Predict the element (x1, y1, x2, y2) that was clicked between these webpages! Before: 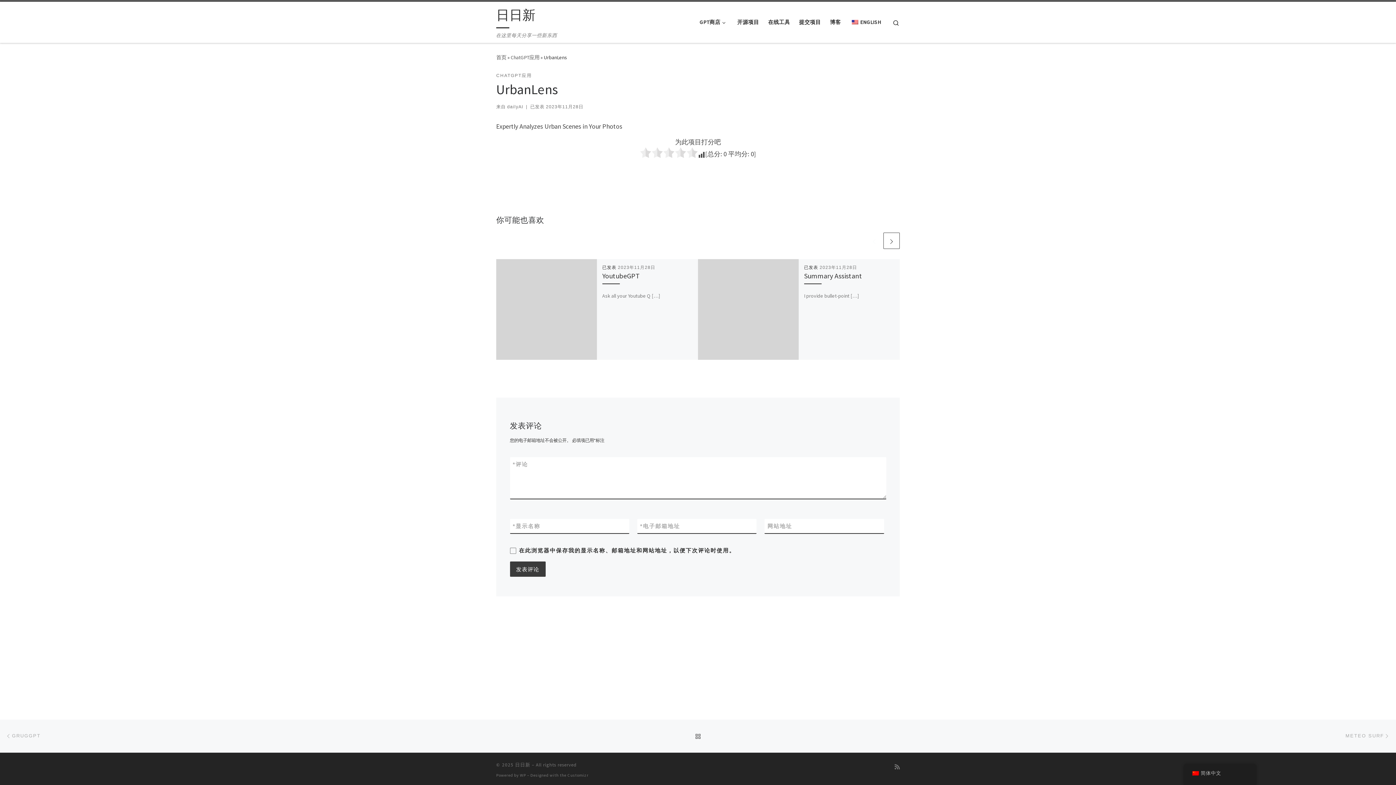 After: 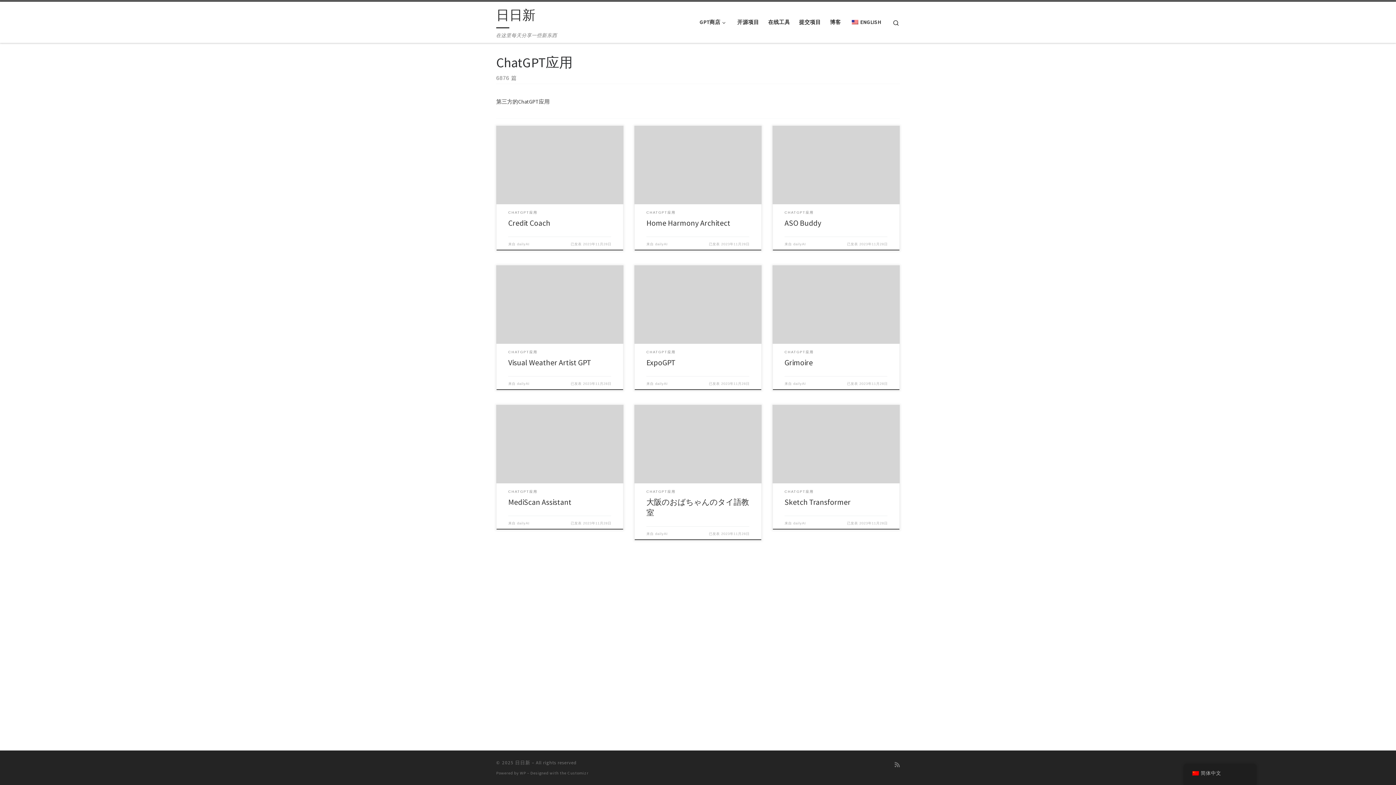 Action: bbox: (510, 54, 539, 60) label: ChatGPT应用